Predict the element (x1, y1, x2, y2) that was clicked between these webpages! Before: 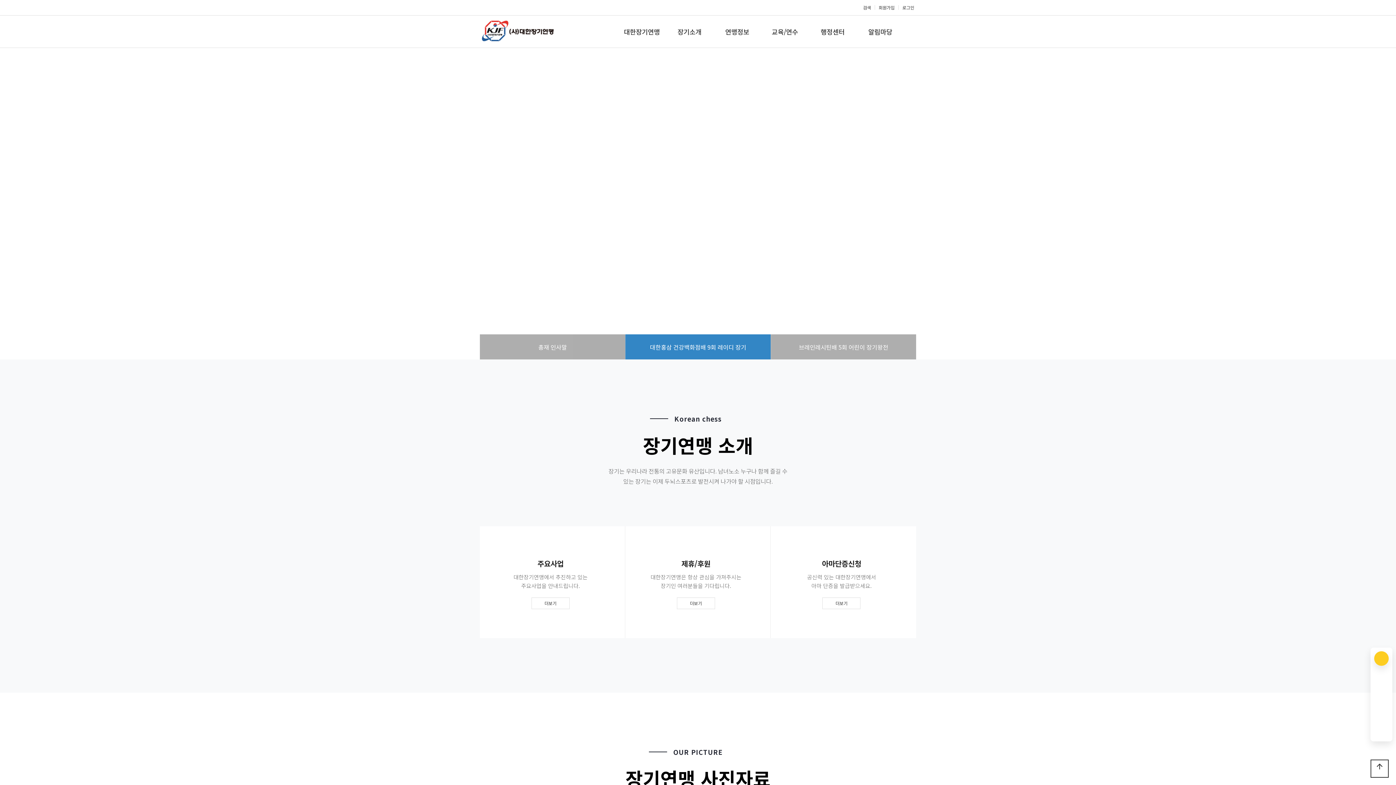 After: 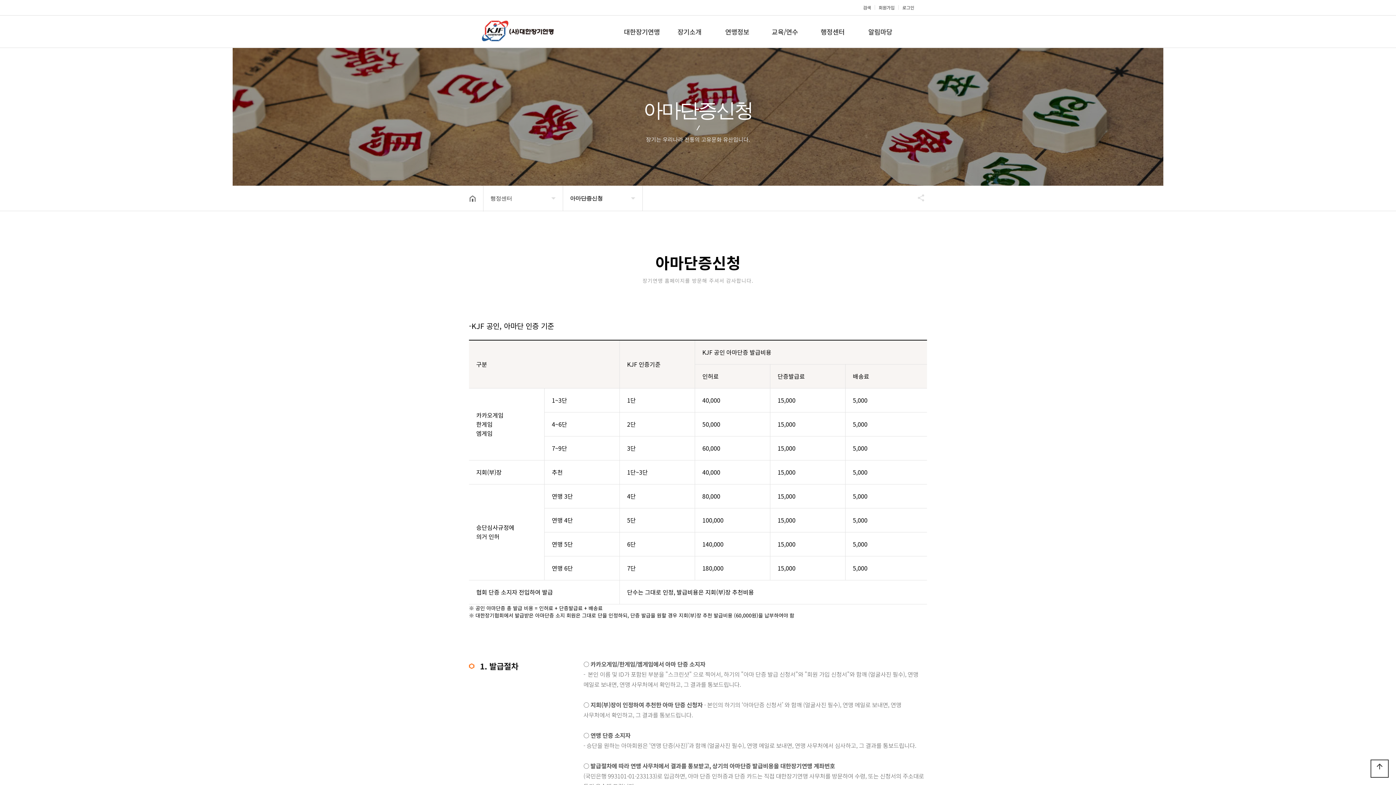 Action: label: 더보기 bbox: (822, 597, 860, 609)